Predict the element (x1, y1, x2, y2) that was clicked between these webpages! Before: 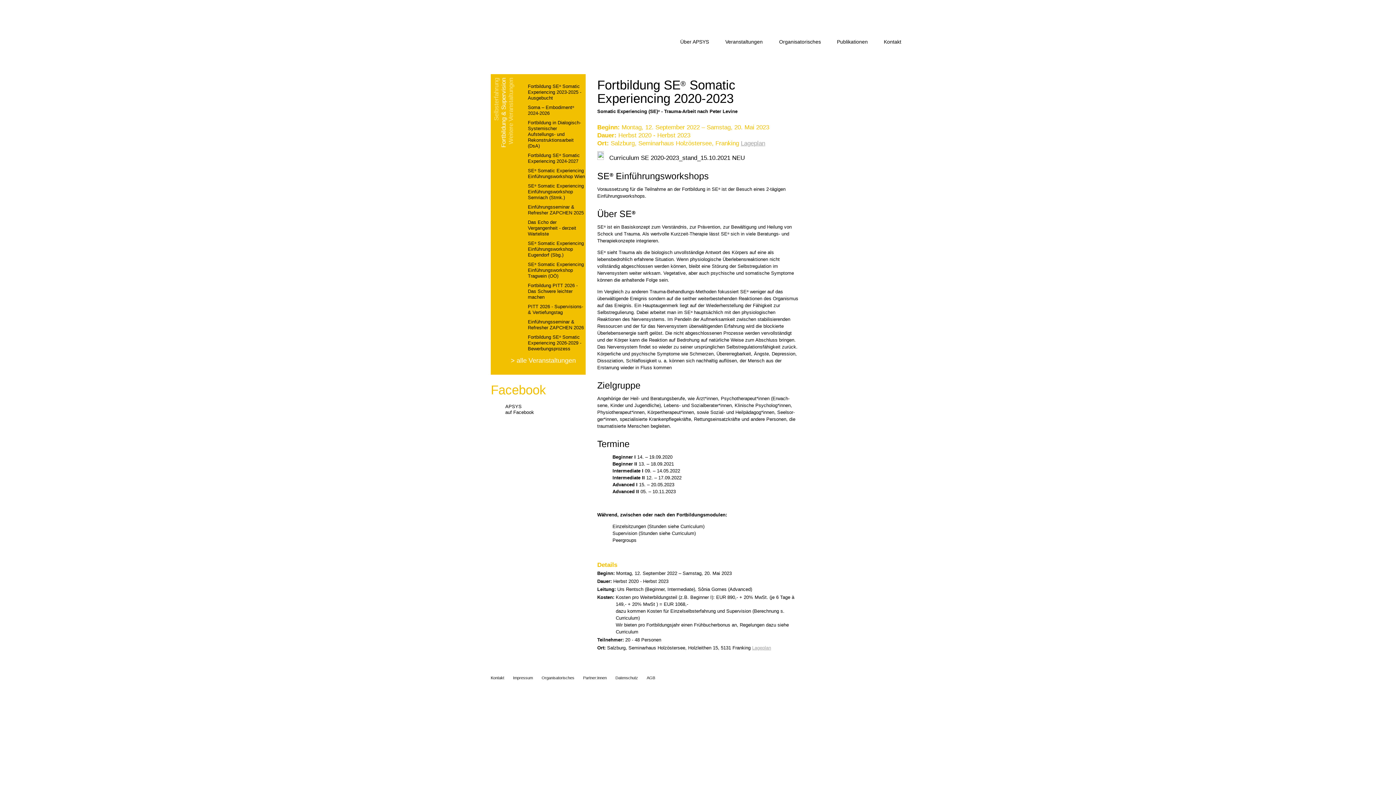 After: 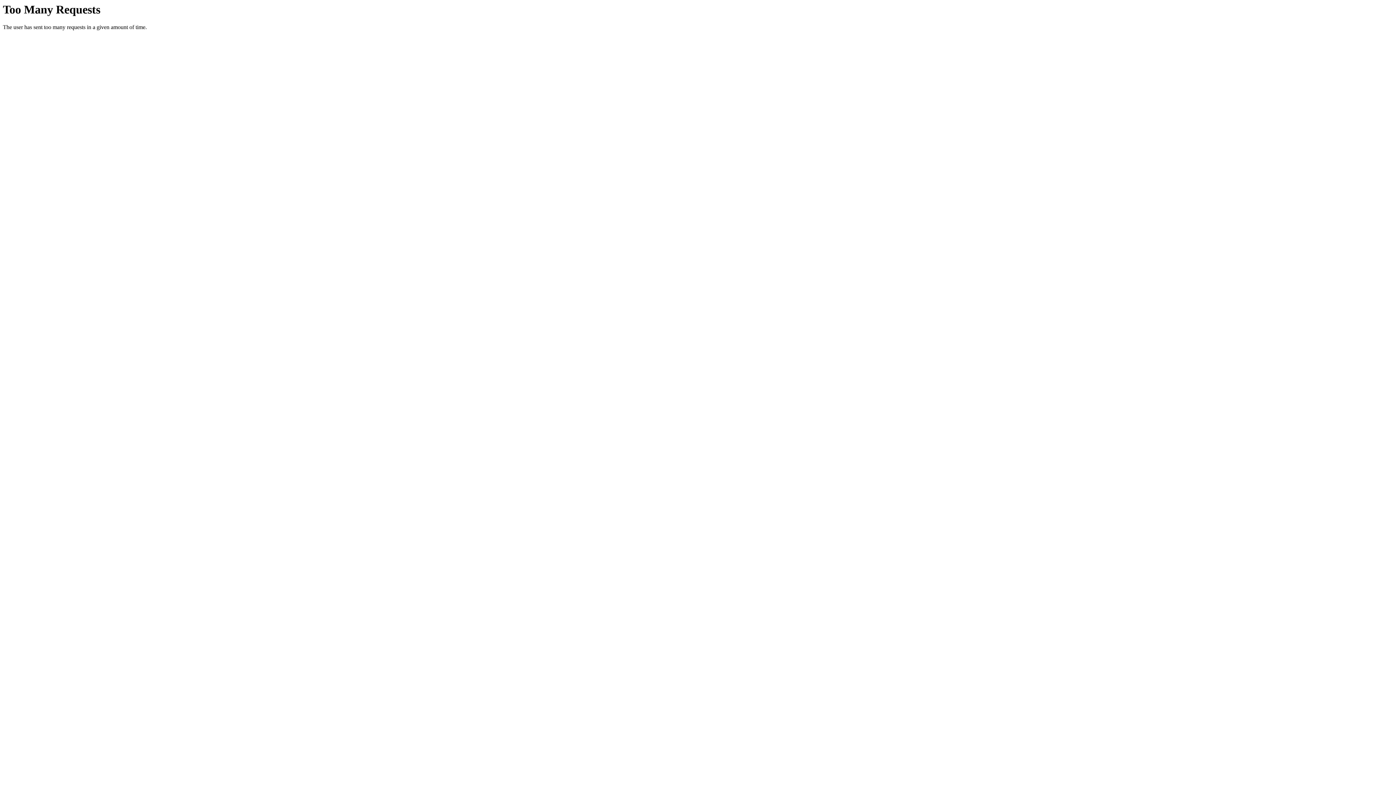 Action: bbox: (528, 282, 577, 300) label: Fortbildung PITT 2026 - Das Schwere leichter machen